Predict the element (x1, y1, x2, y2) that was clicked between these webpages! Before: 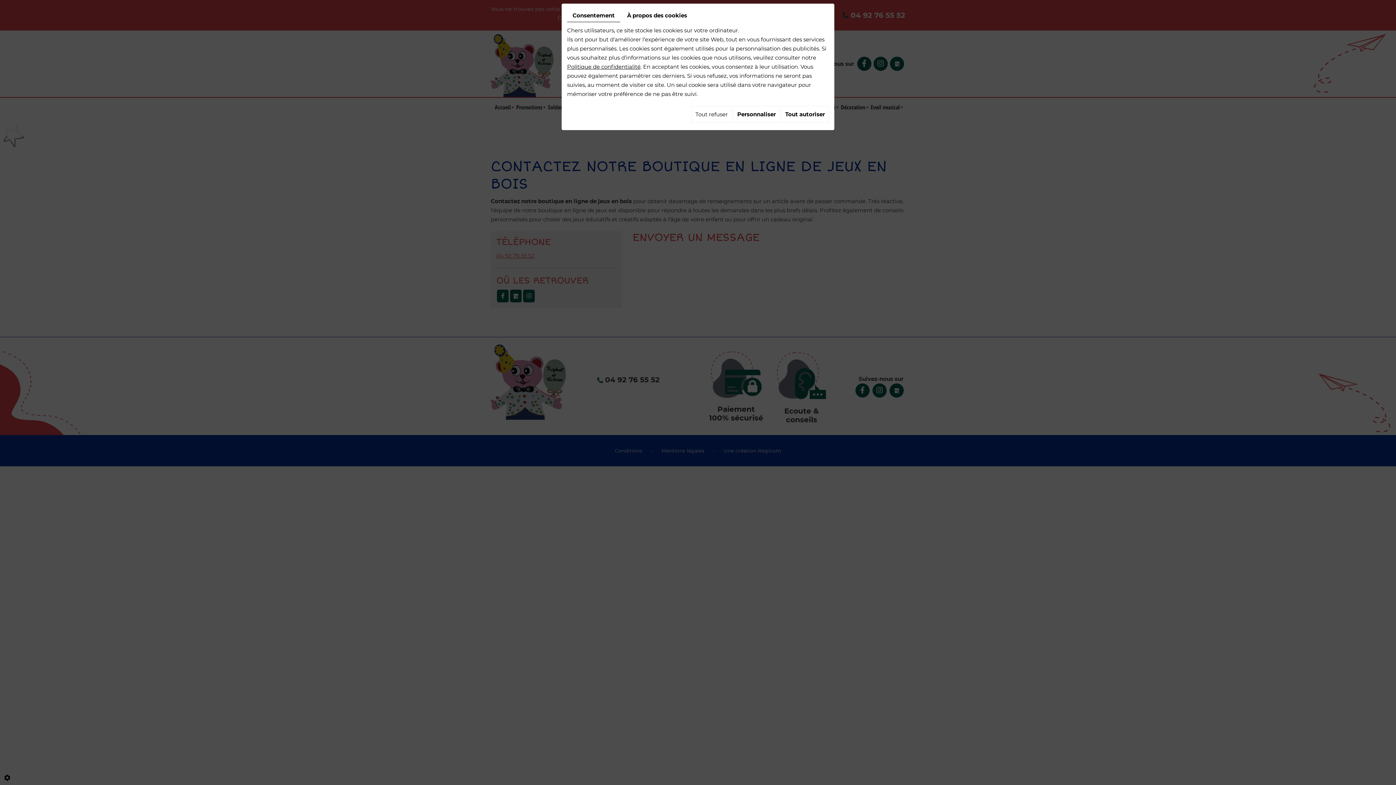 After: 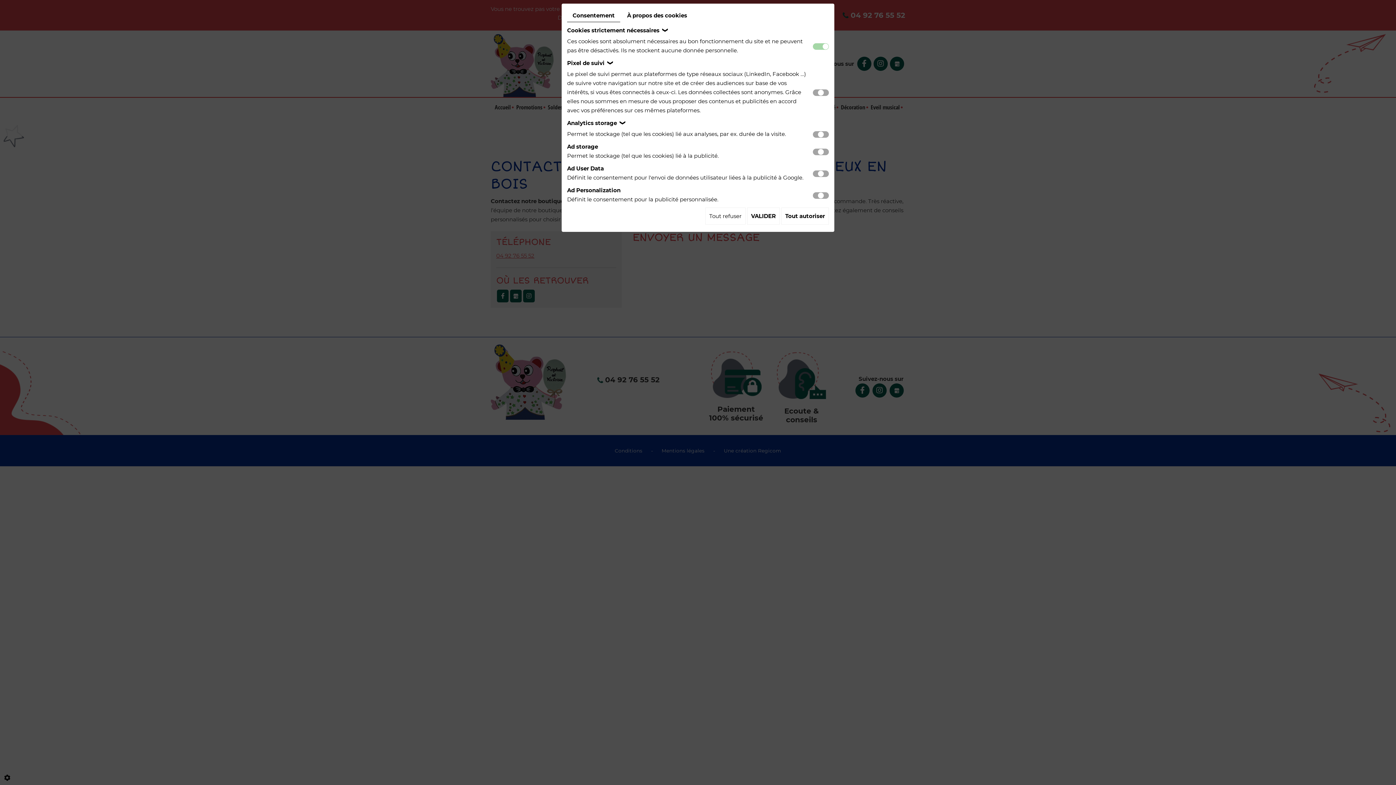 Action: bbox: (733, 105, 780, 122) label: Personnaliser